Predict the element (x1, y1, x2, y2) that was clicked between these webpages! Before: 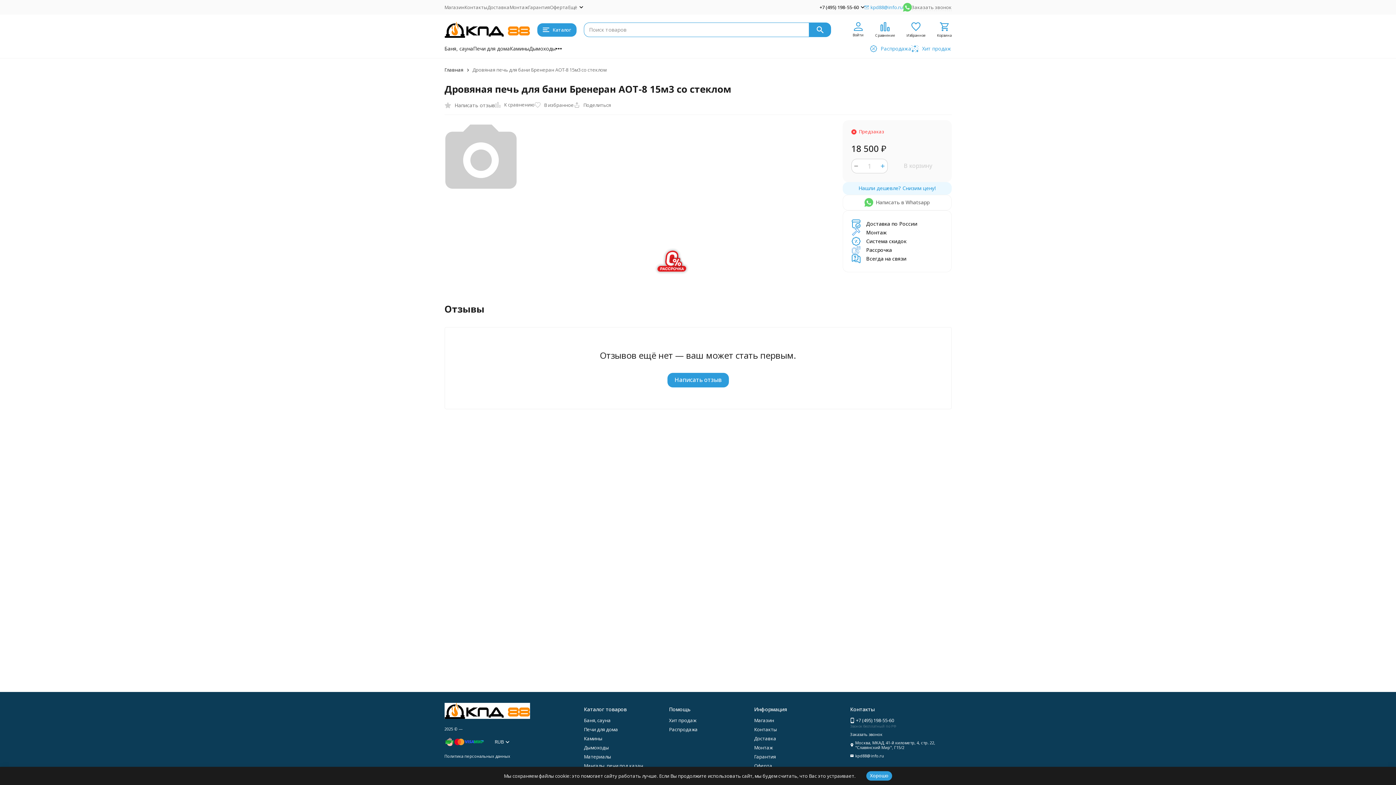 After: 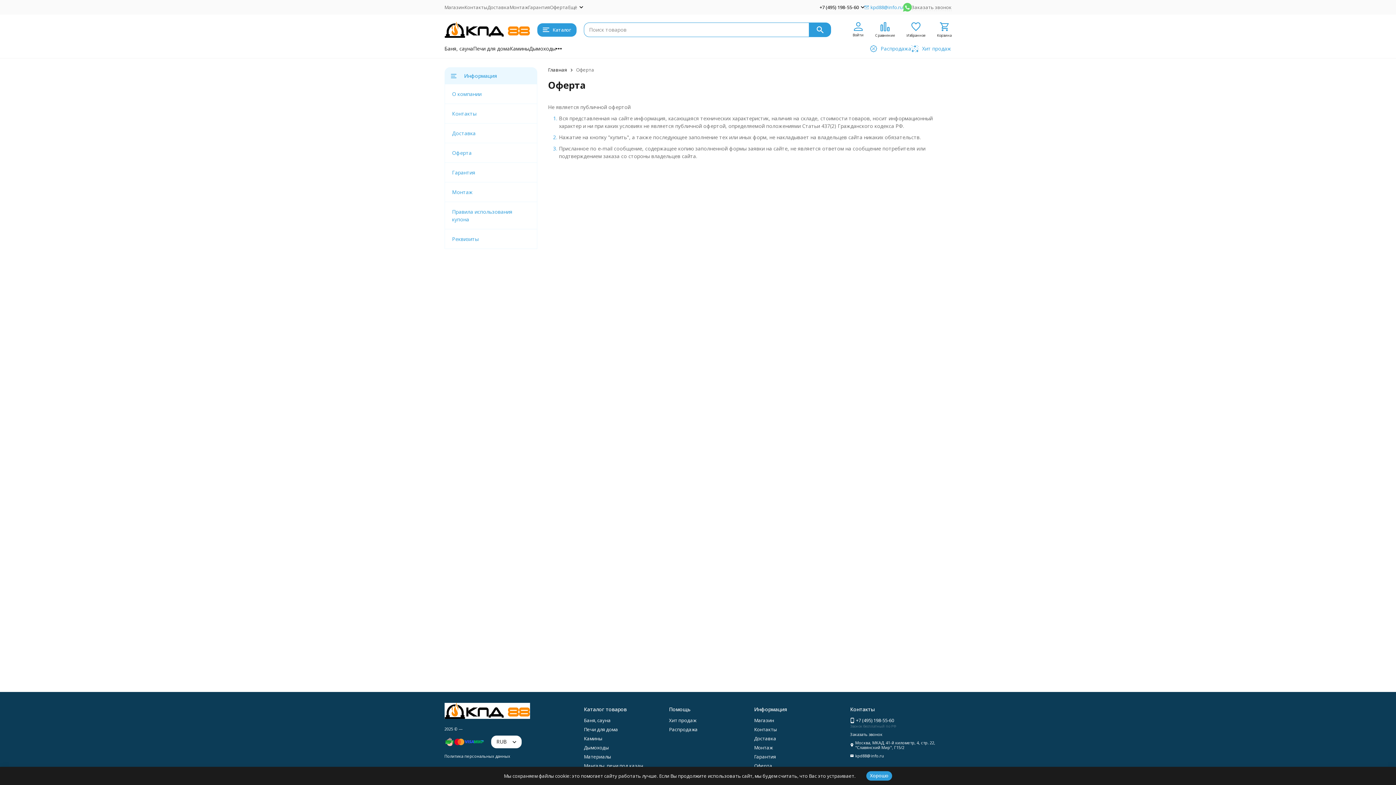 Action: label: Оферта bbox: (550, 3, 568, 10)